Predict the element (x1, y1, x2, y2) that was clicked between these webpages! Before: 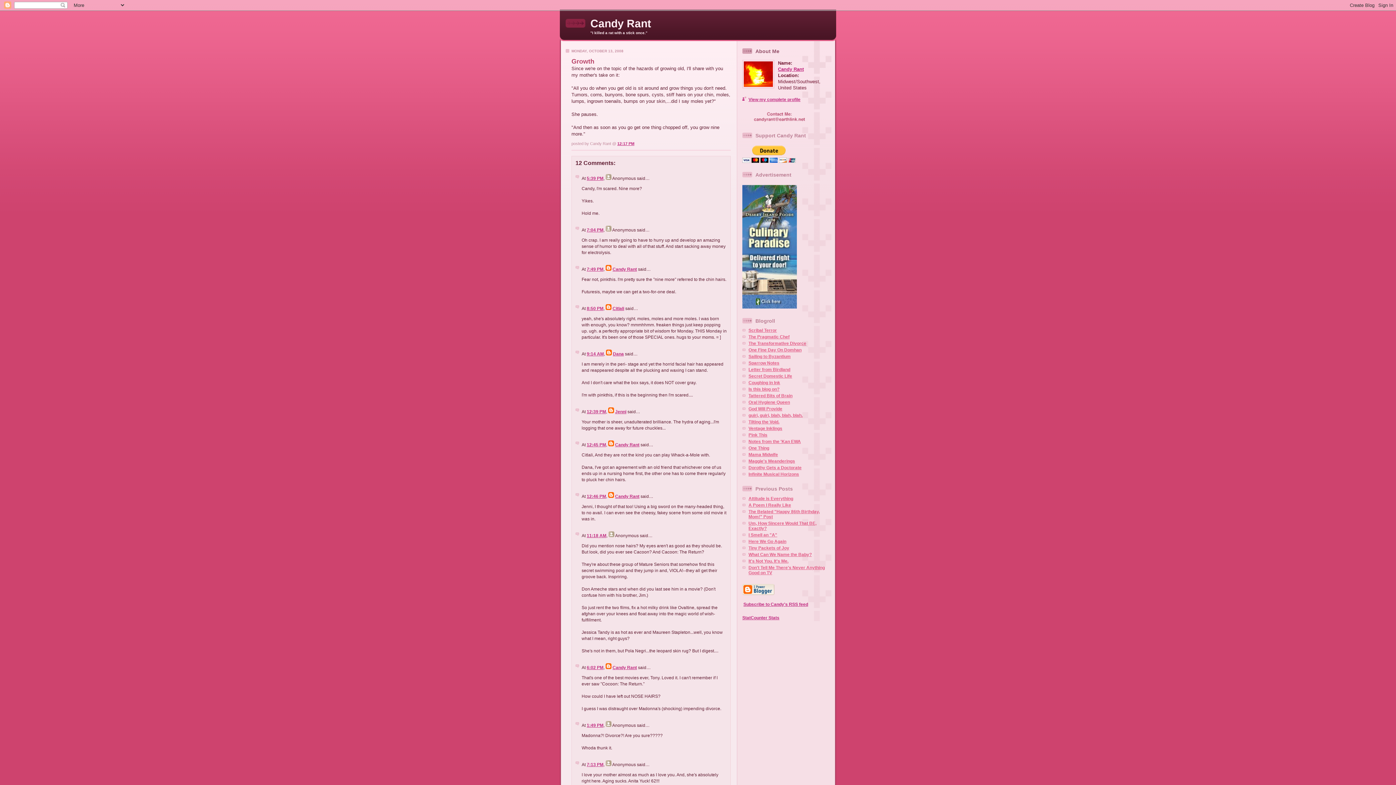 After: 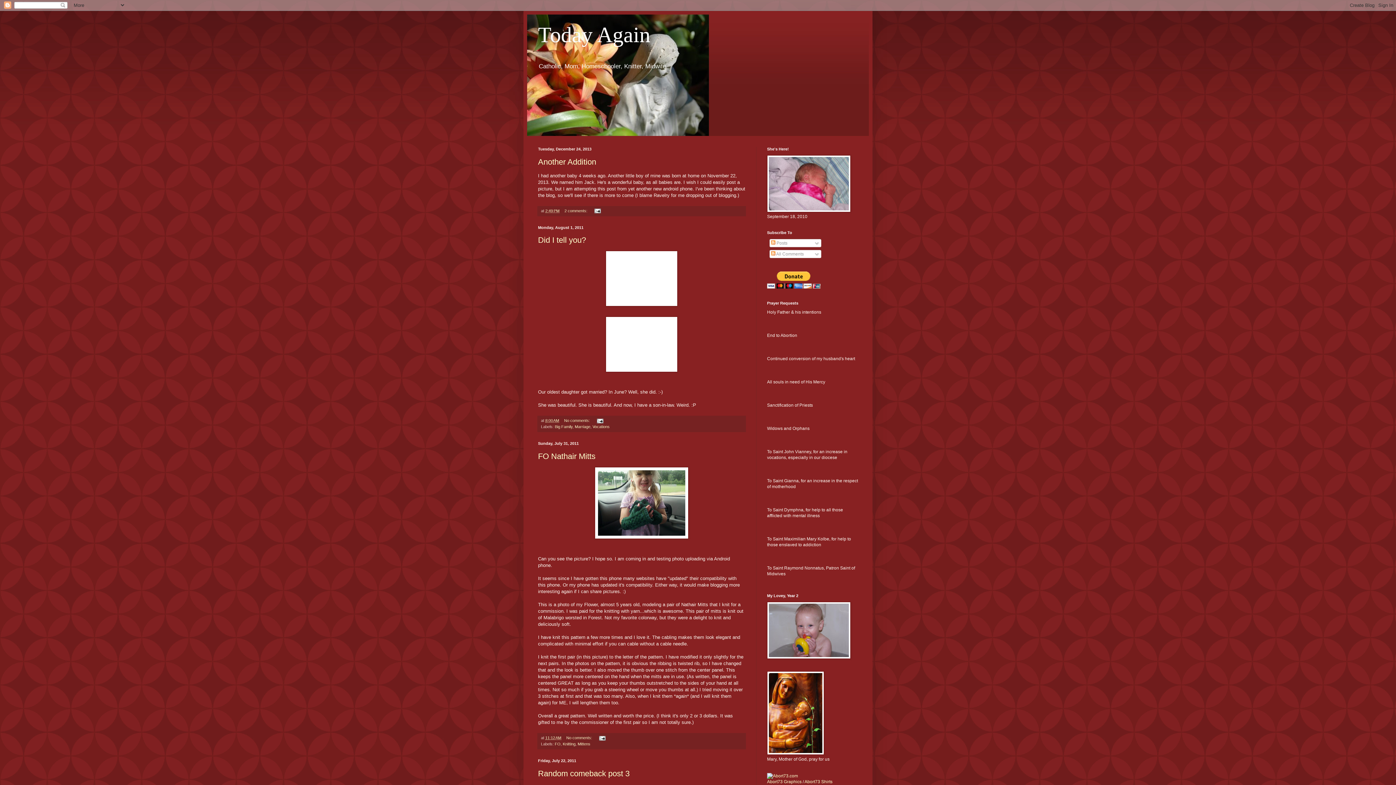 Action: bbox: (748, 452, 778, 457) label: Mama Midwife